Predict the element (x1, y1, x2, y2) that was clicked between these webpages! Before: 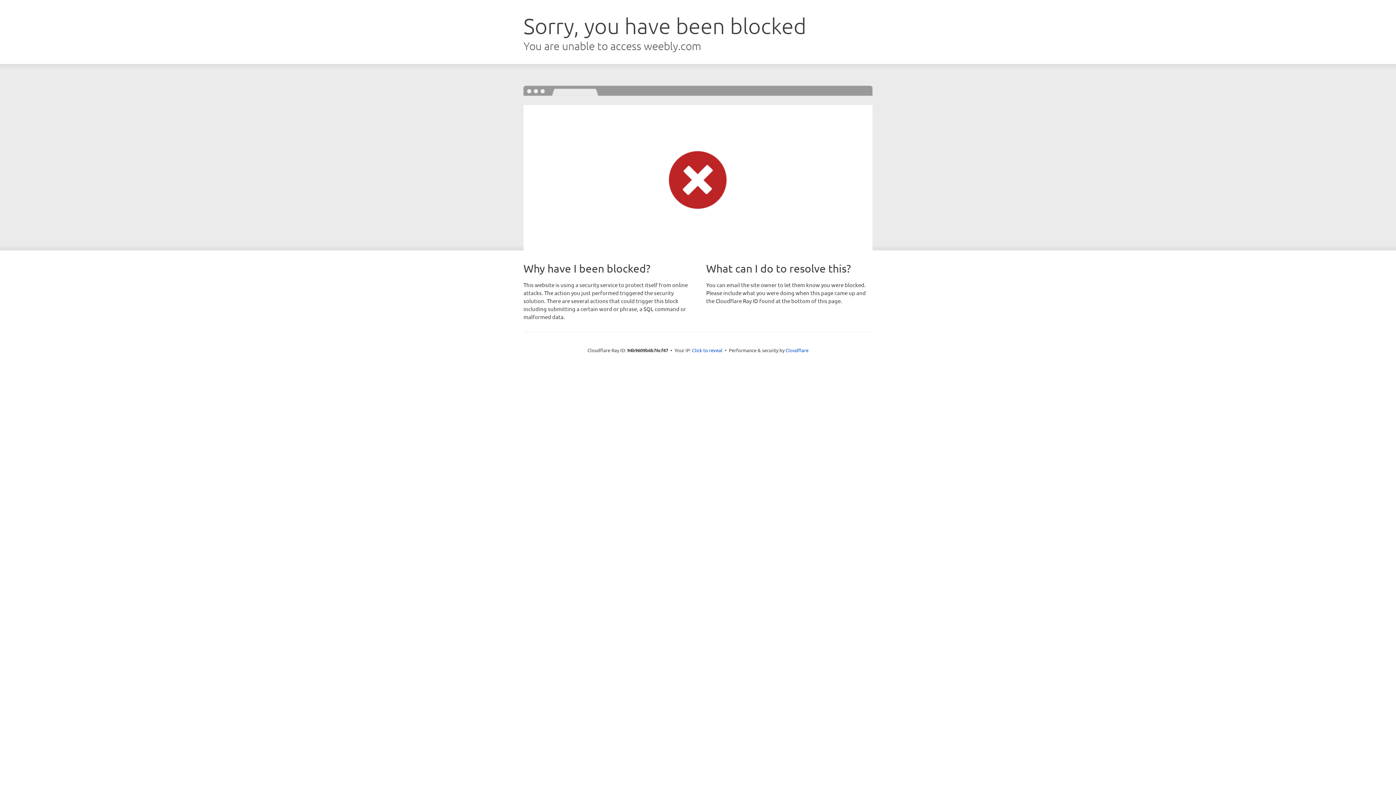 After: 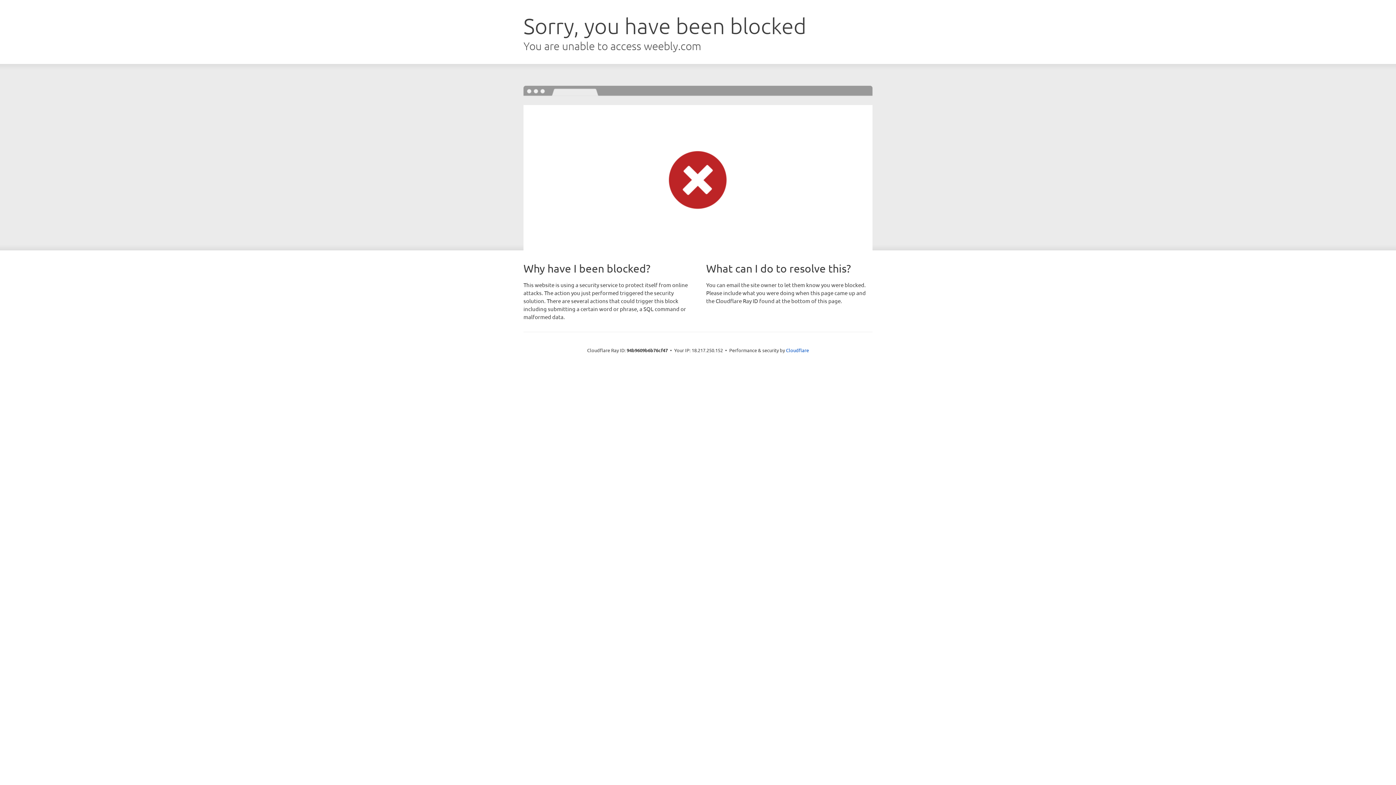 Action: bbox: (692, 346, 722, 353) label: Click to reveal